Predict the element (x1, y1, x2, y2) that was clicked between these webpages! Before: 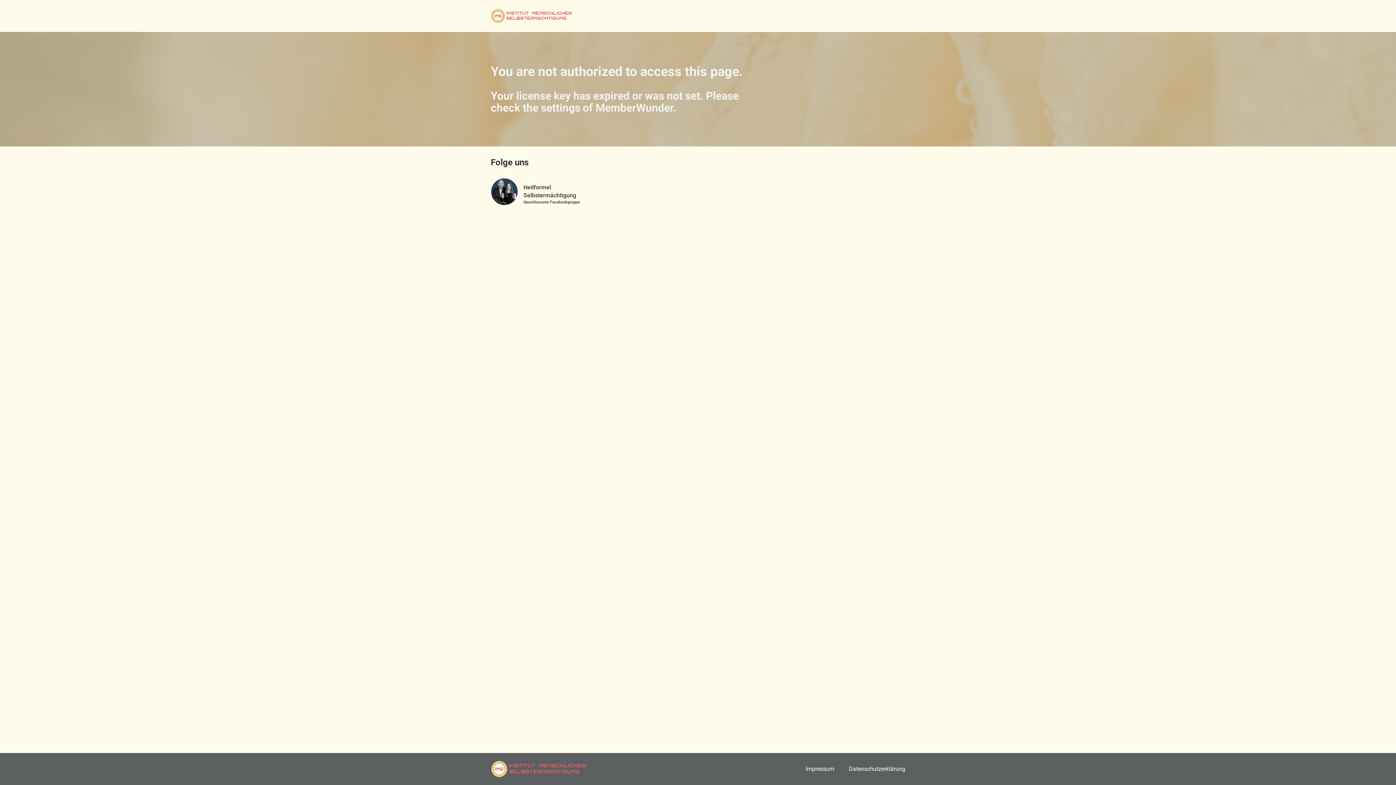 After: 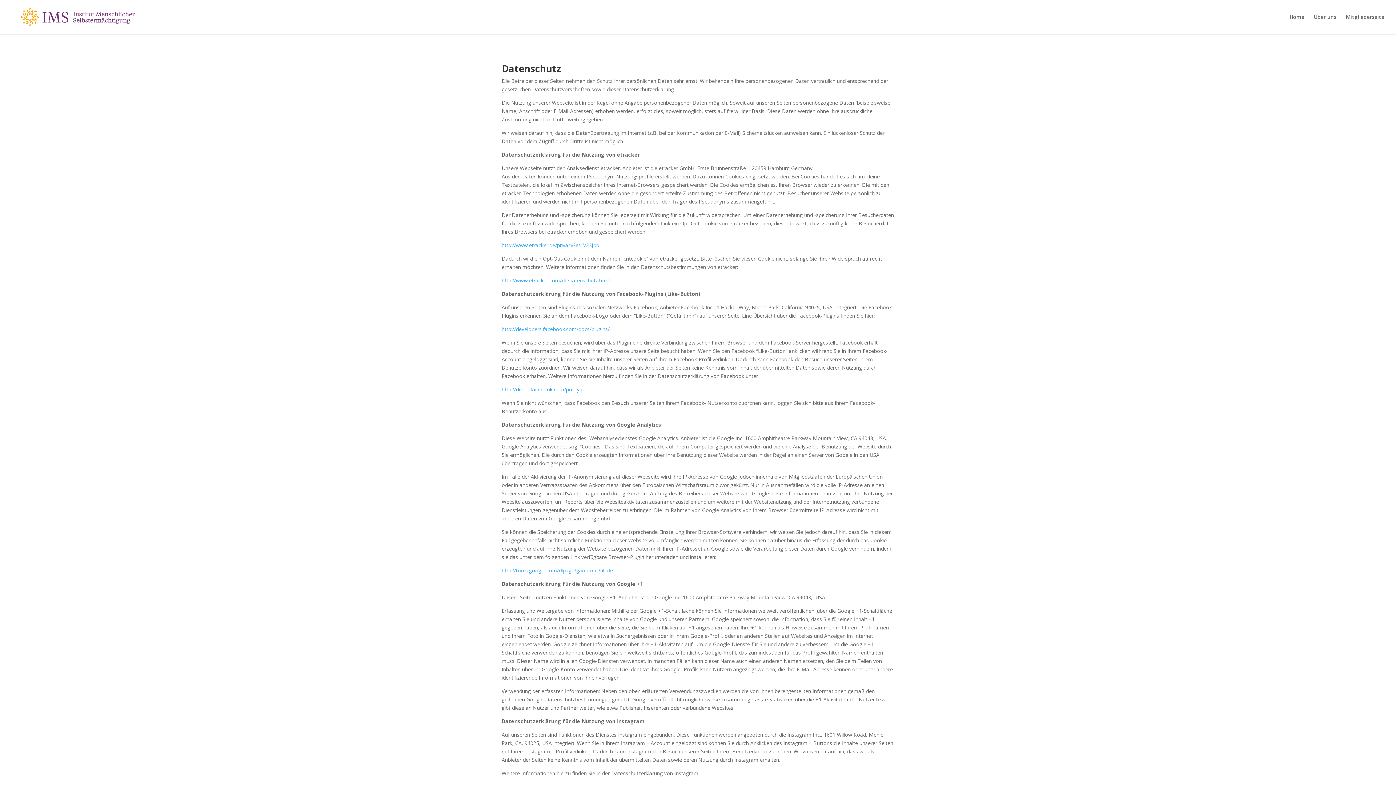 Action: bbox: (849, 765, 905, 772) label: Datenschutzerklärung